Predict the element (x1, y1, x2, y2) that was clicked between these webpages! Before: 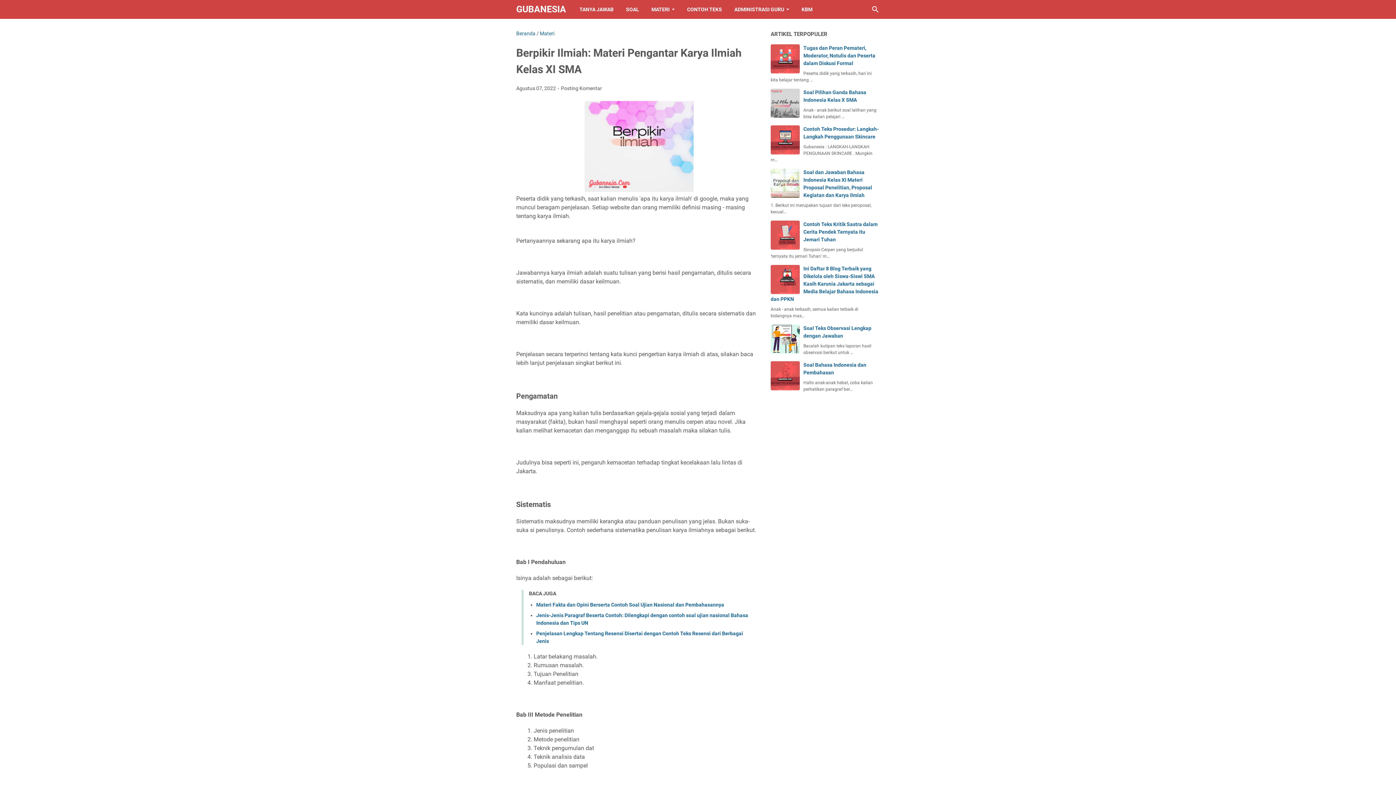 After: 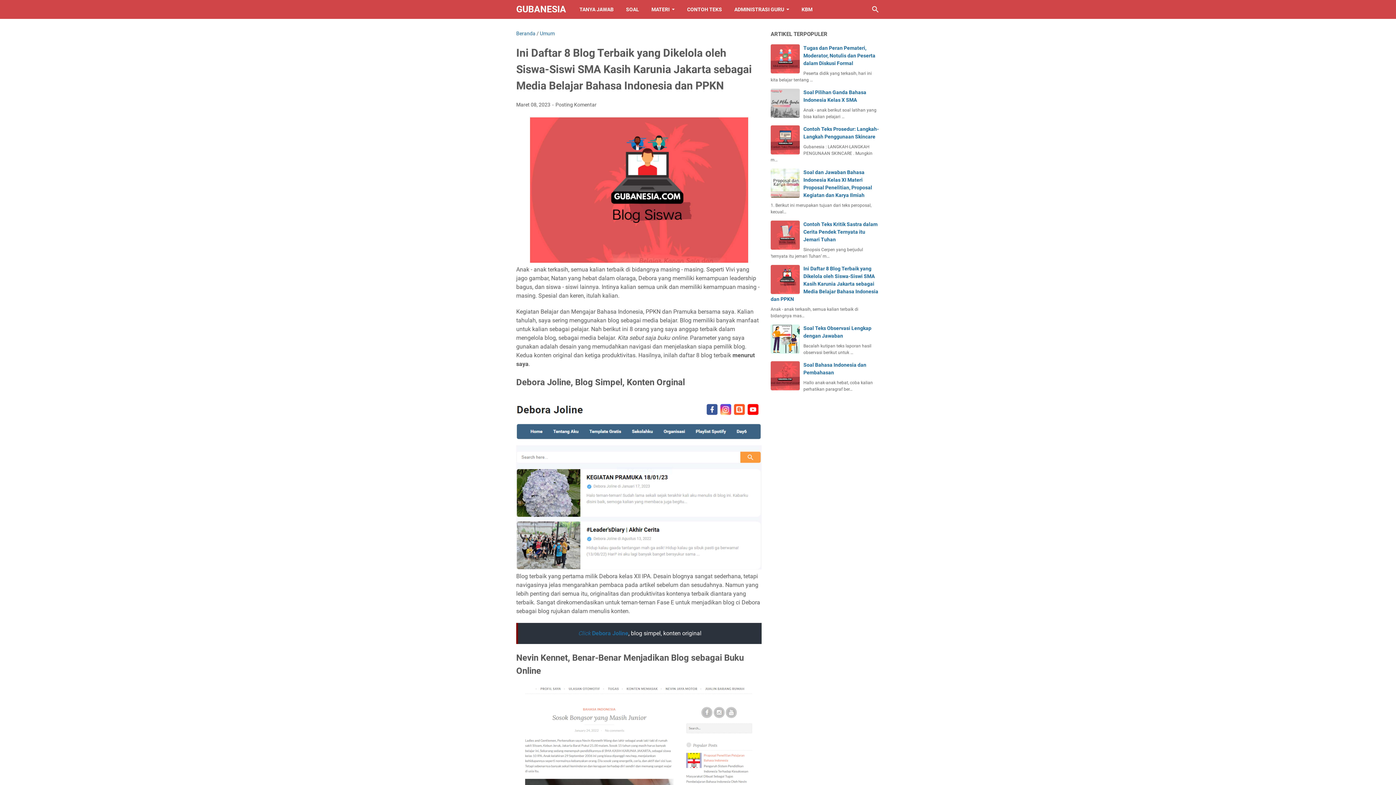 Action: label: Ini Daftar 8 Blog Terbaik yang Dikelola oleh Siswa-Siswi SMA Kasih Karunia Jakarta sebagai Media Belajar Bahasa Indonesia dan PPKN bbox: (770, 265, 878, 302)